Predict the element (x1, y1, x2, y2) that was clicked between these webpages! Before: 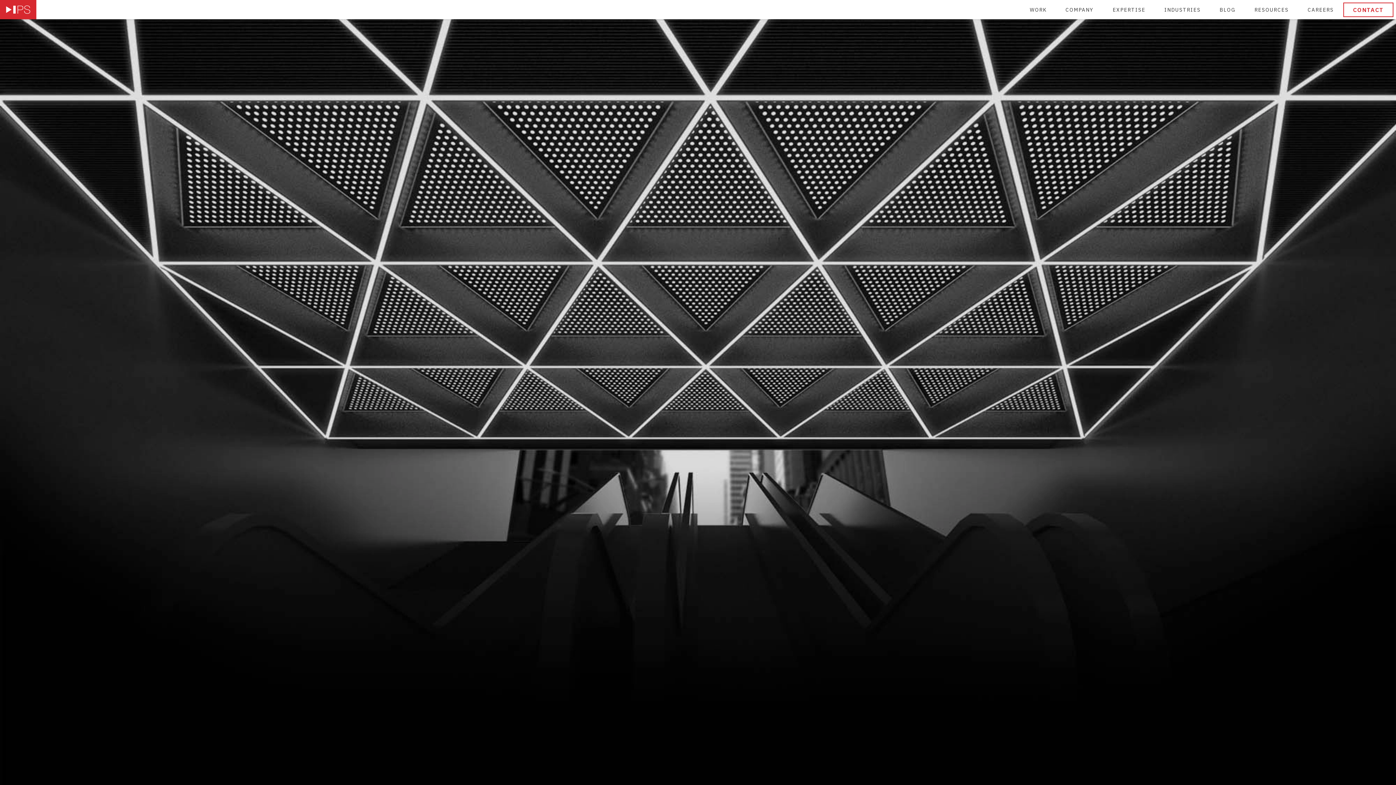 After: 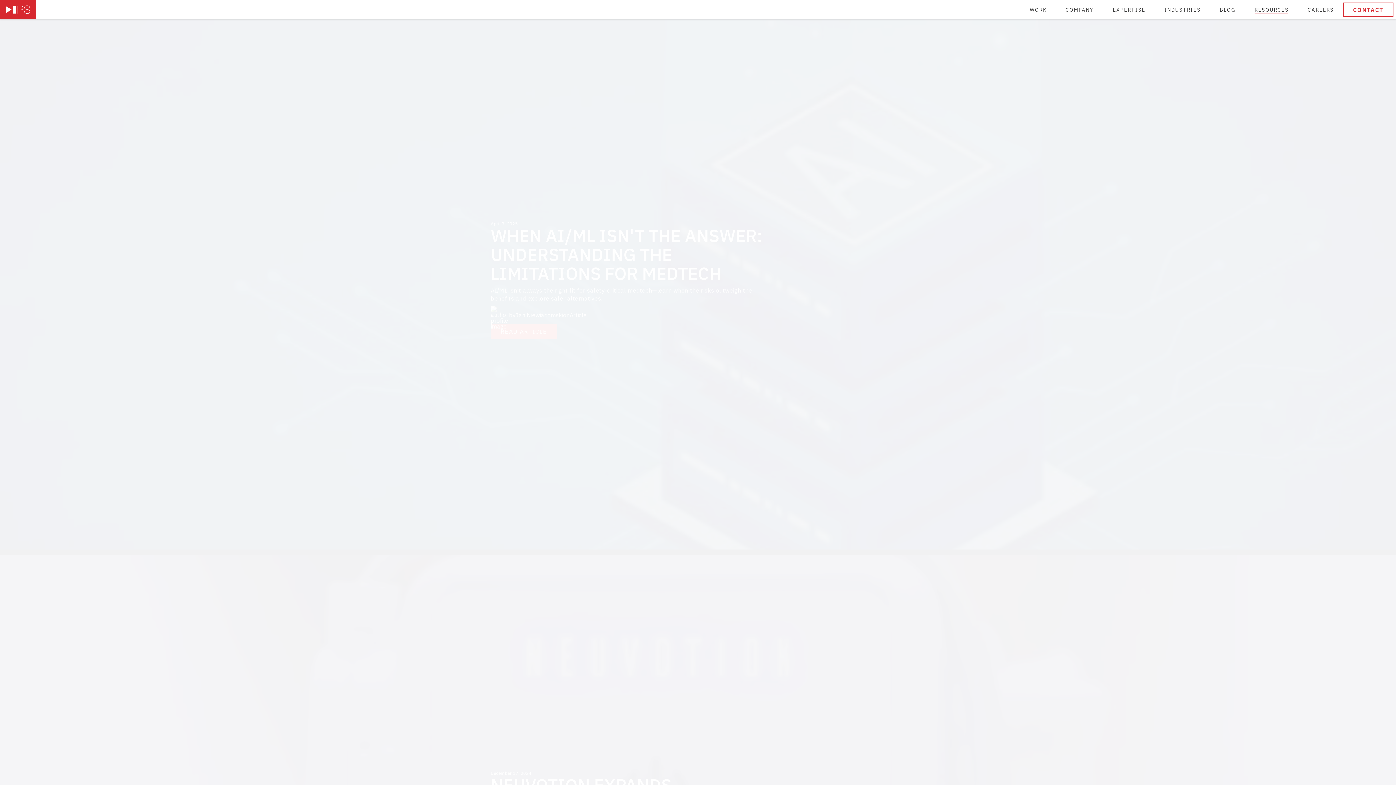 Action: label: RESOURCES bbox: (1254, 0, 1289, 19)